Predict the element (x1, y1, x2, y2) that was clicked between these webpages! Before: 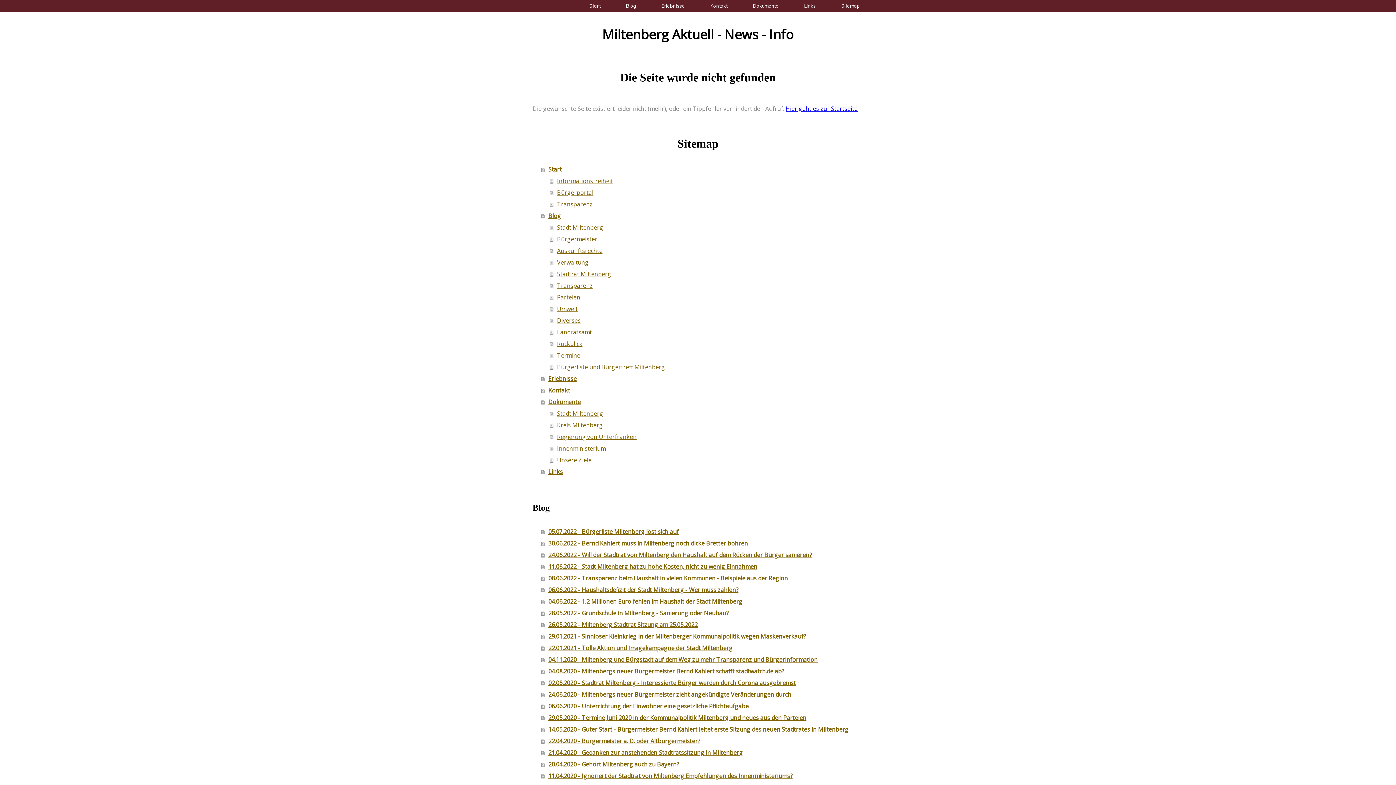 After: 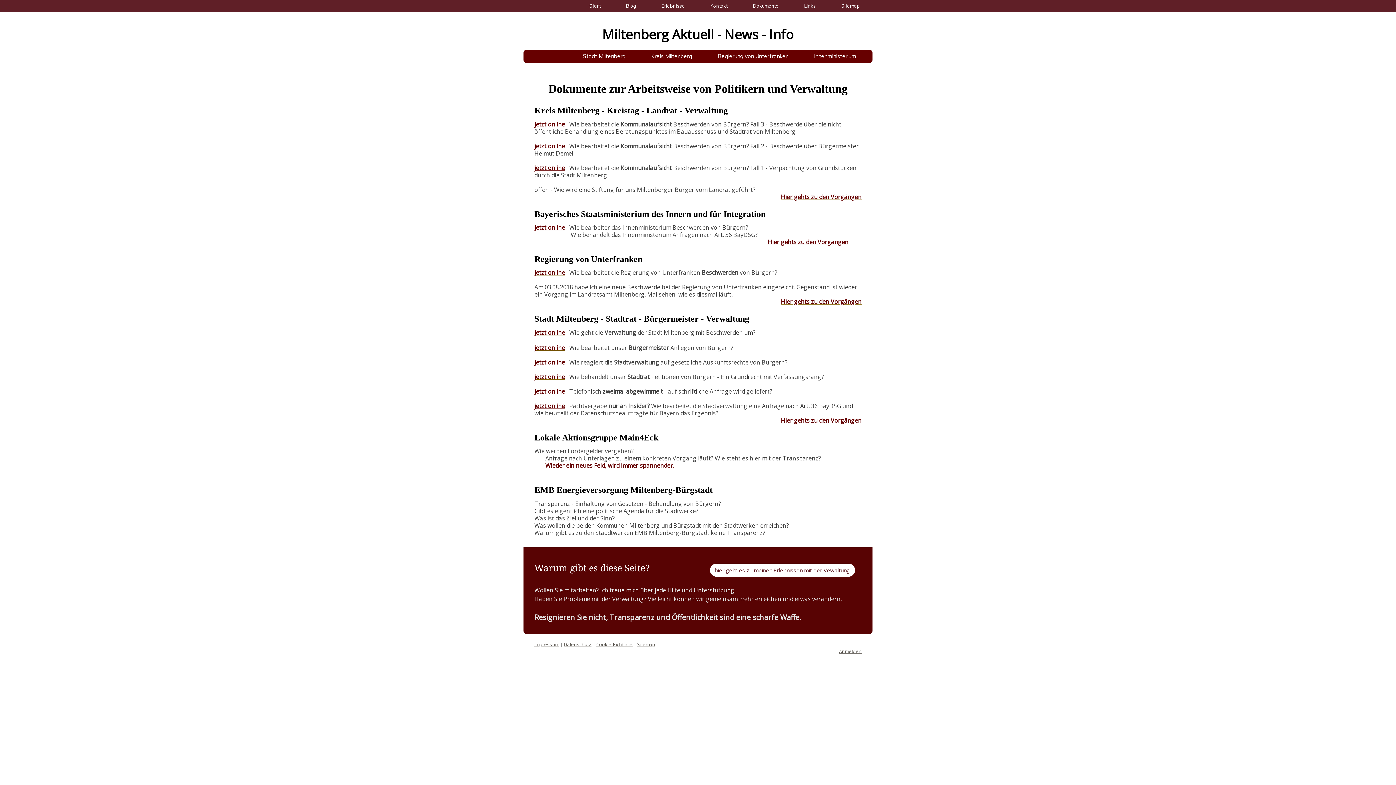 Action: label: Dokumente bbox: (740, 0, 791, 12)